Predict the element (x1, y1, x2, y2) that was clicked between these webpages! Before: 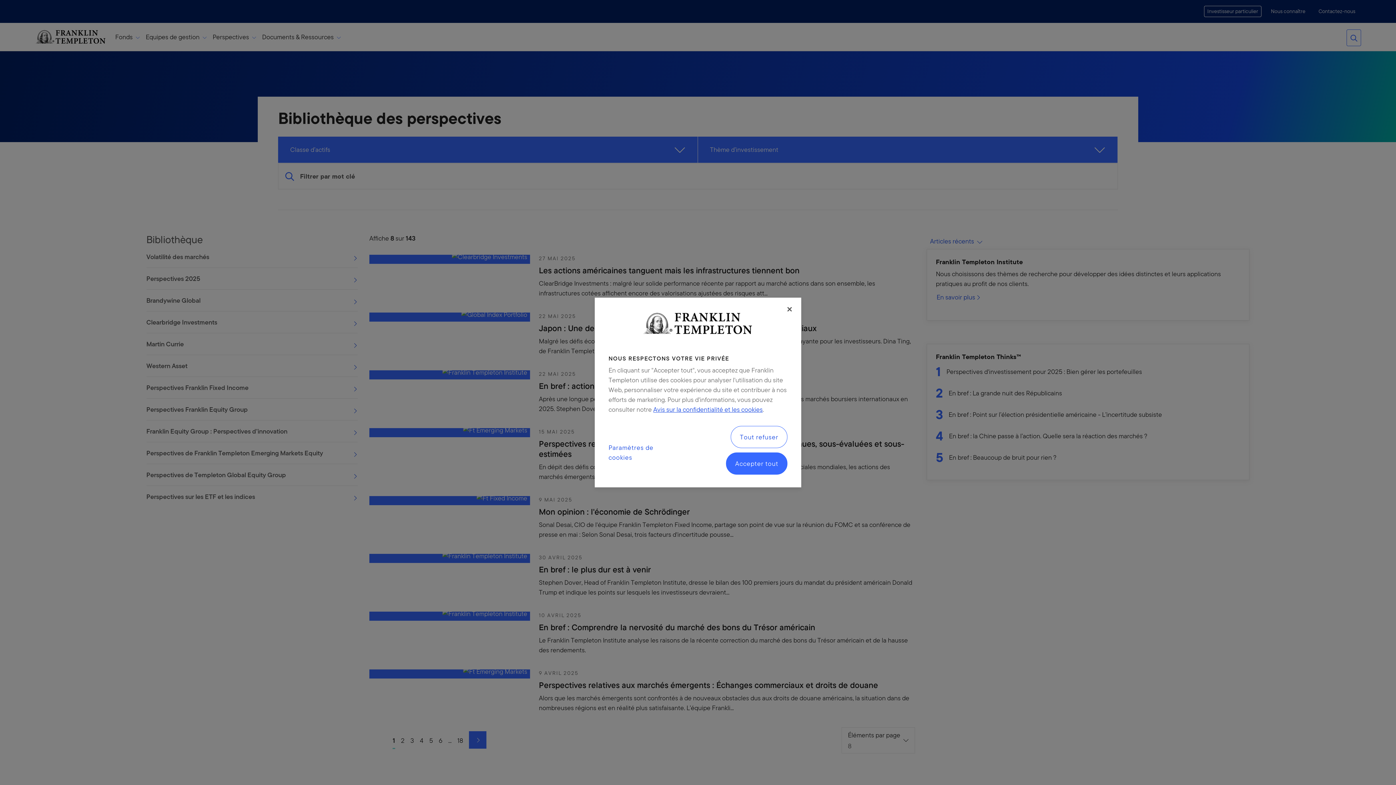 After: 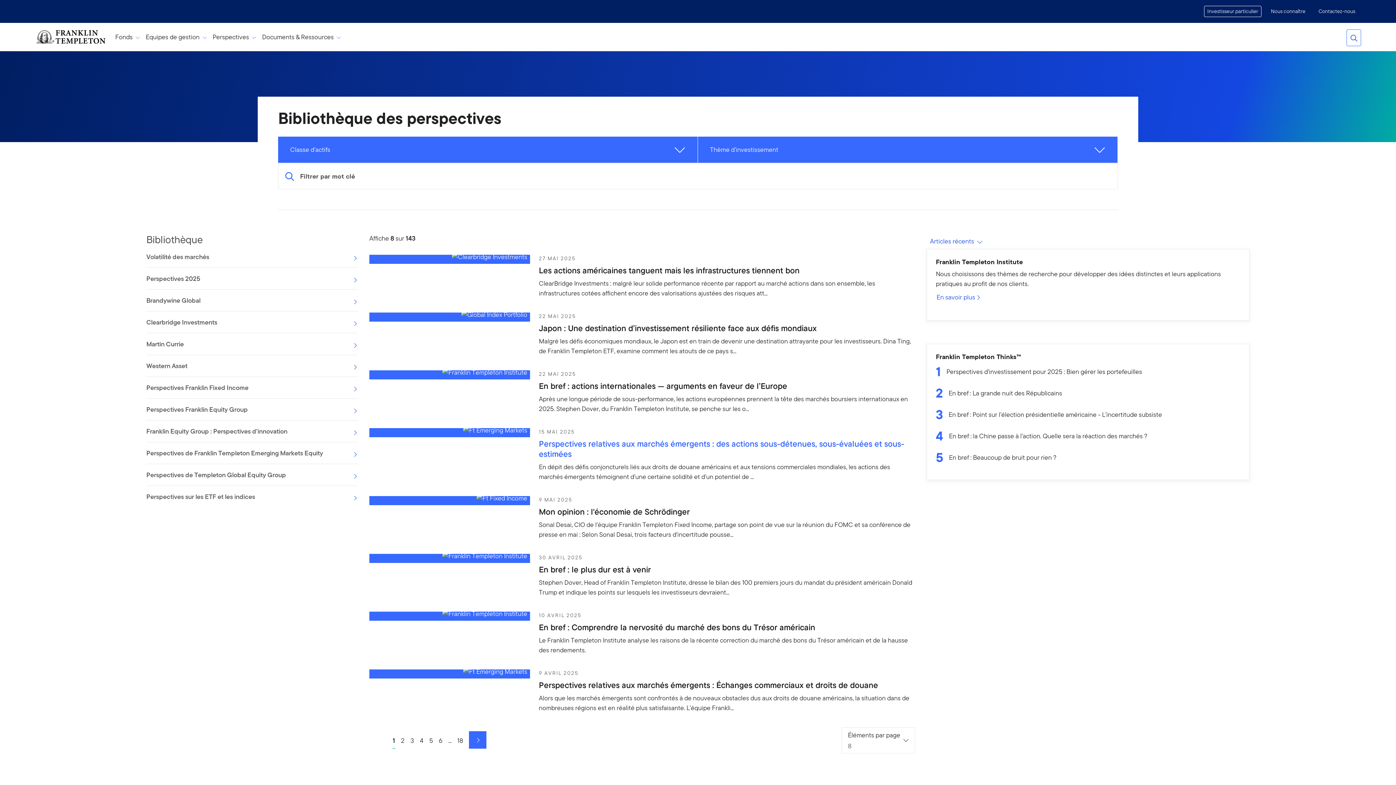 Action: label: Accepter tout bbox: (726, 452, 787, 474)